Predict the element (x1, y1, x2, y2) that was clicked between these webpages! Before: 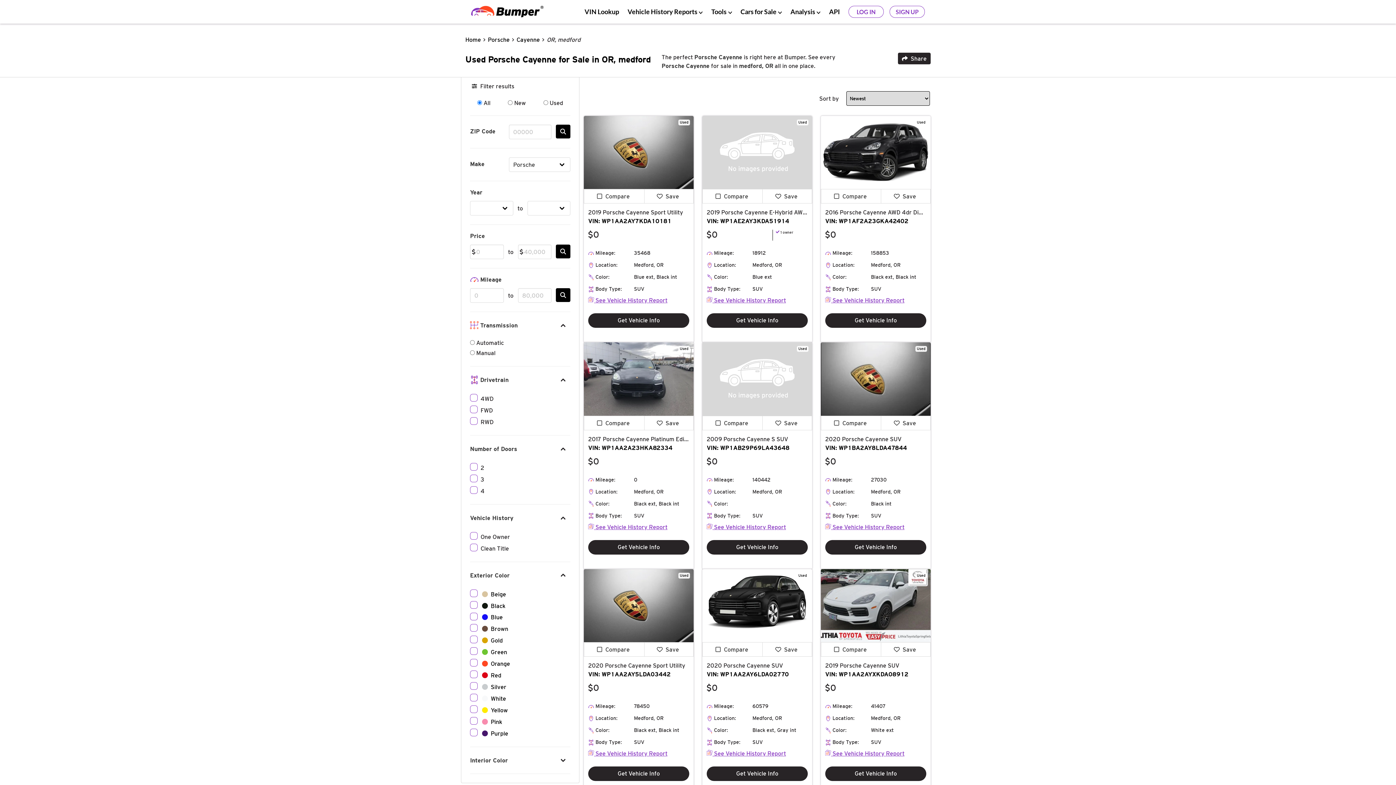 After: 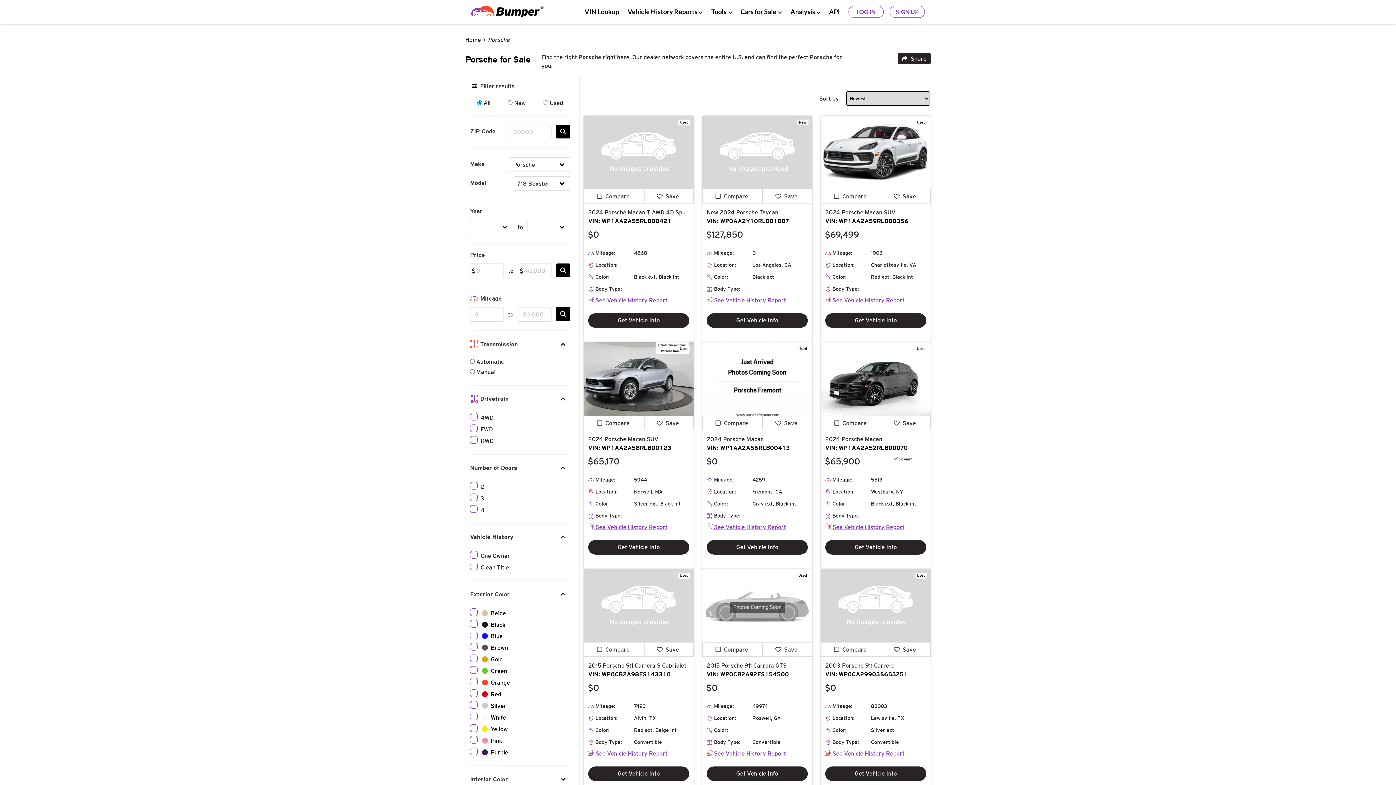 Action: label: Porsche bbox: (488, 36, 509, 42)